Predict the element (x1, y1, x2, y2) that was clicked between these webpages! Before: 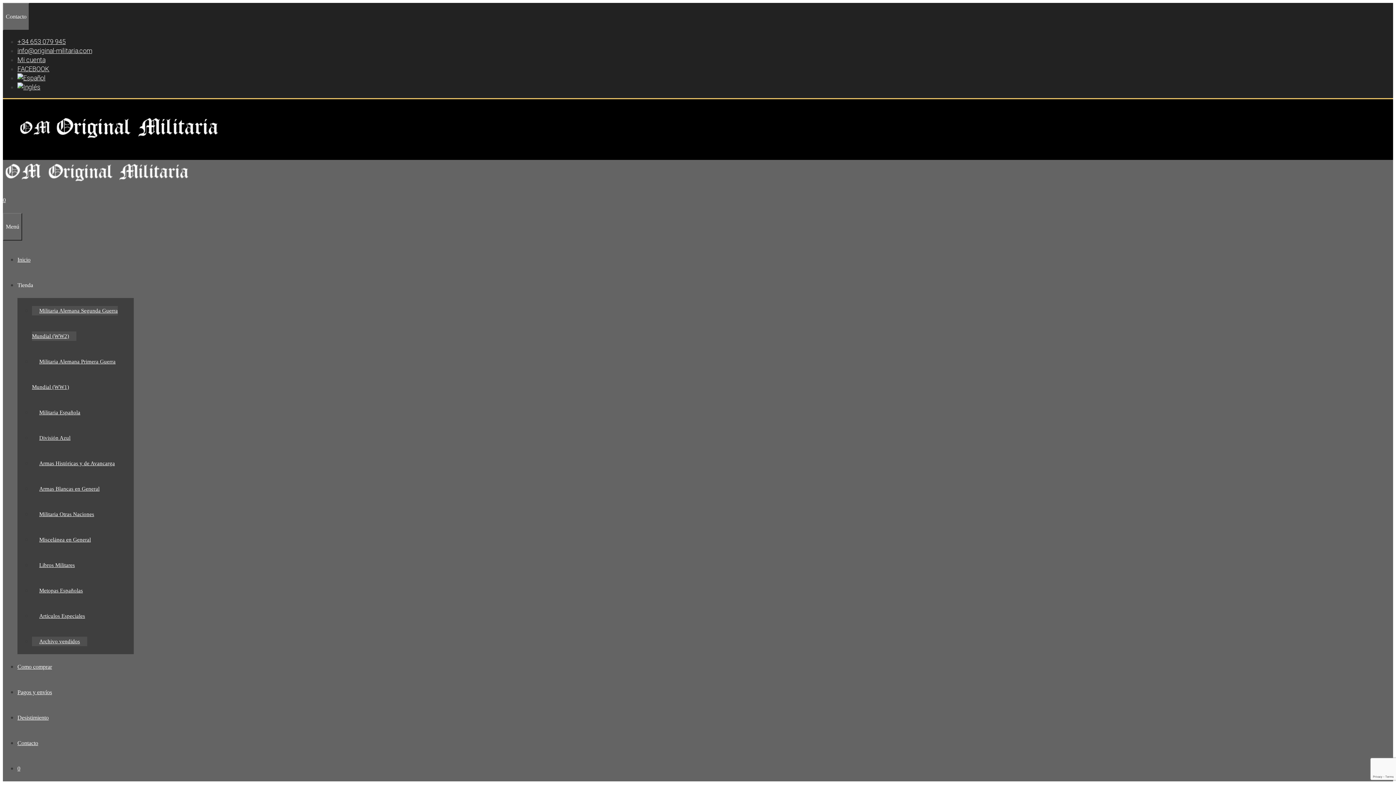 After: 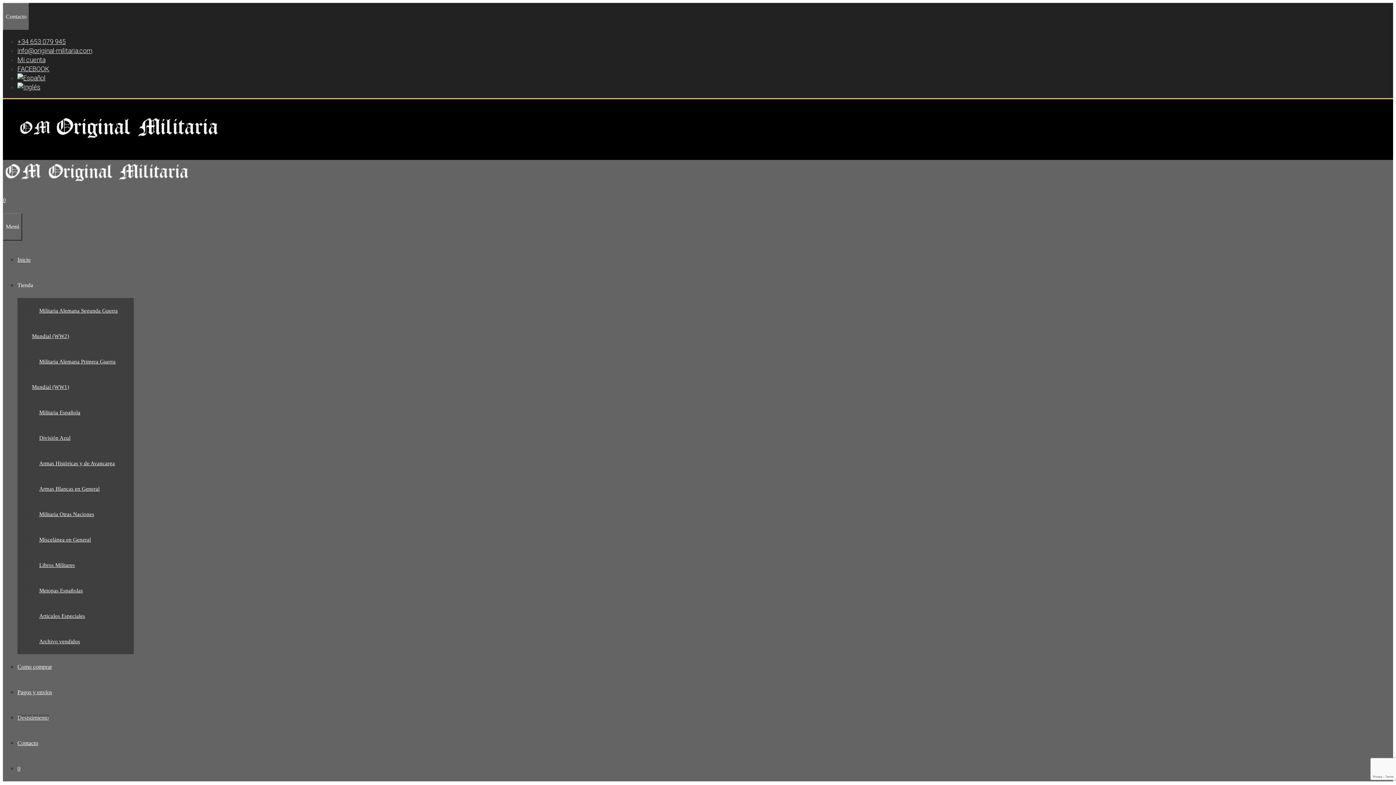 Action: label: Desistimiento bbox: (17, 714, 48, 721)